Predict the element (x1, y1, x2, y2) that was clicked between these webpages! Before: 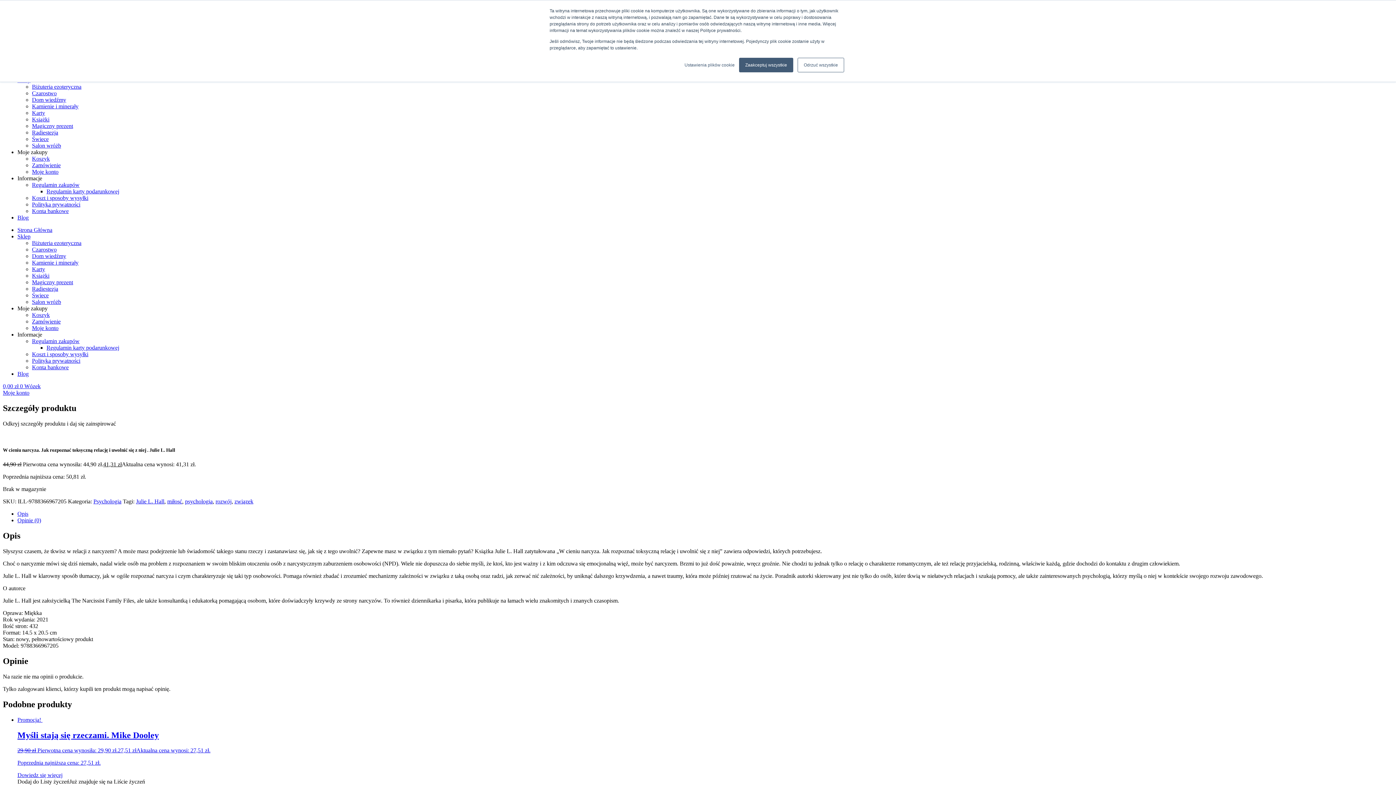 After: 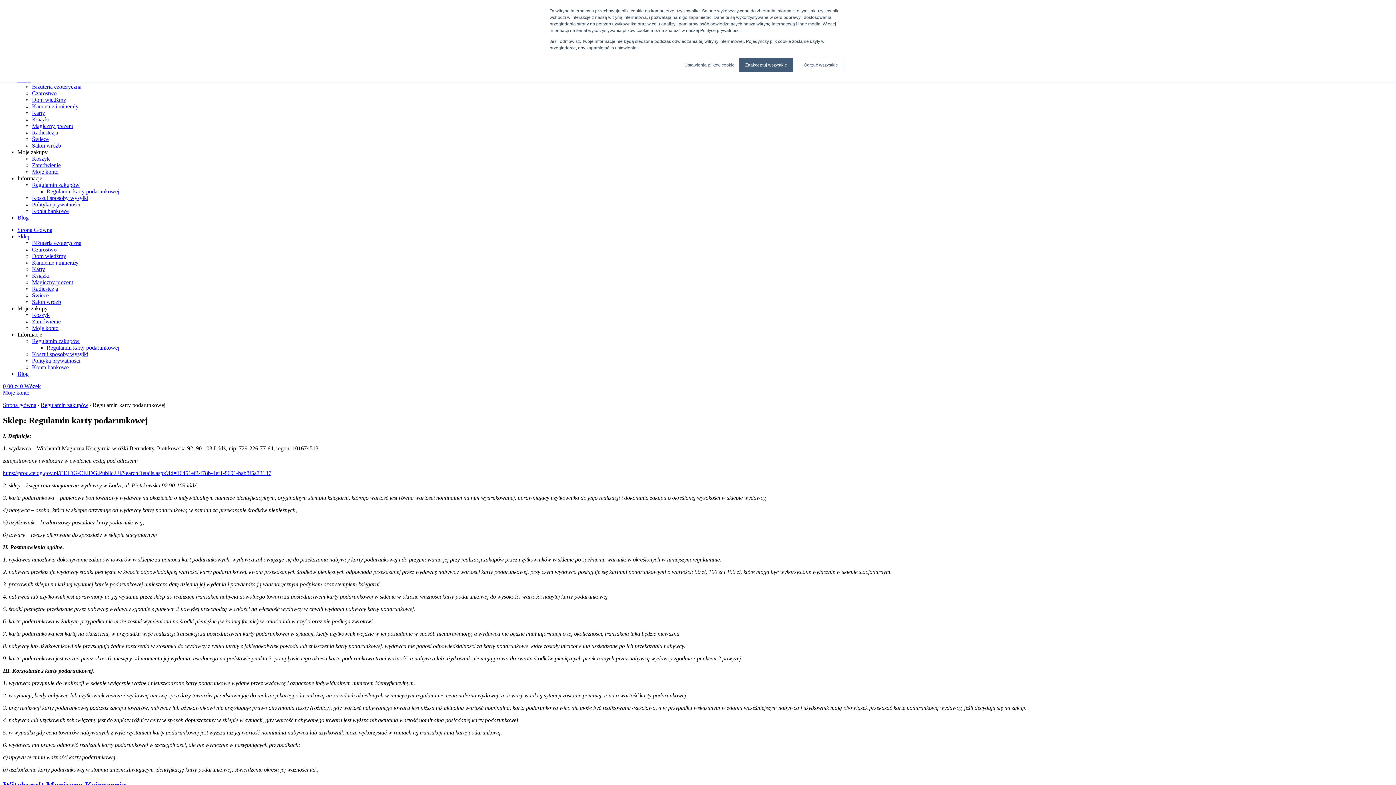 Action: bbox: (46, 344, 119, 350) label: Regulamin karty podarunkowej